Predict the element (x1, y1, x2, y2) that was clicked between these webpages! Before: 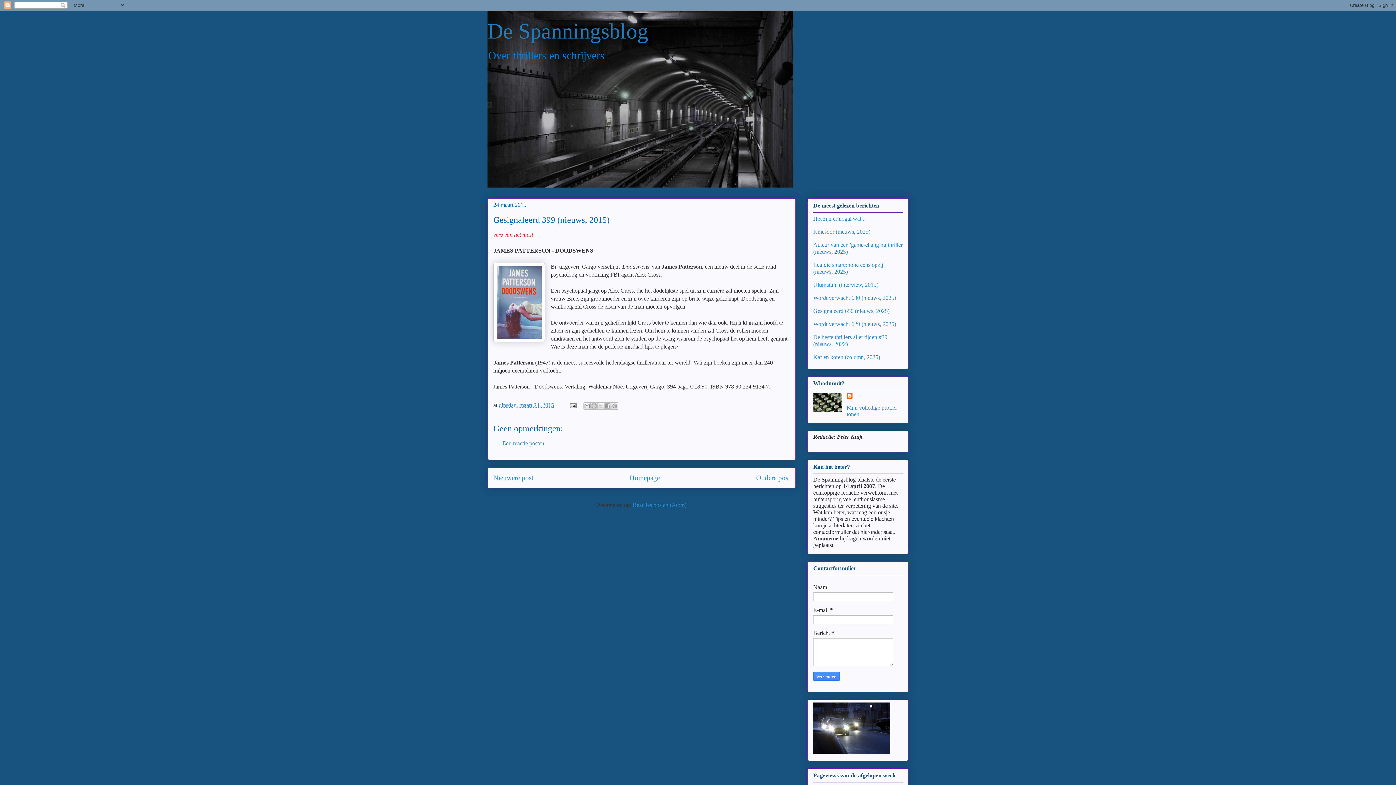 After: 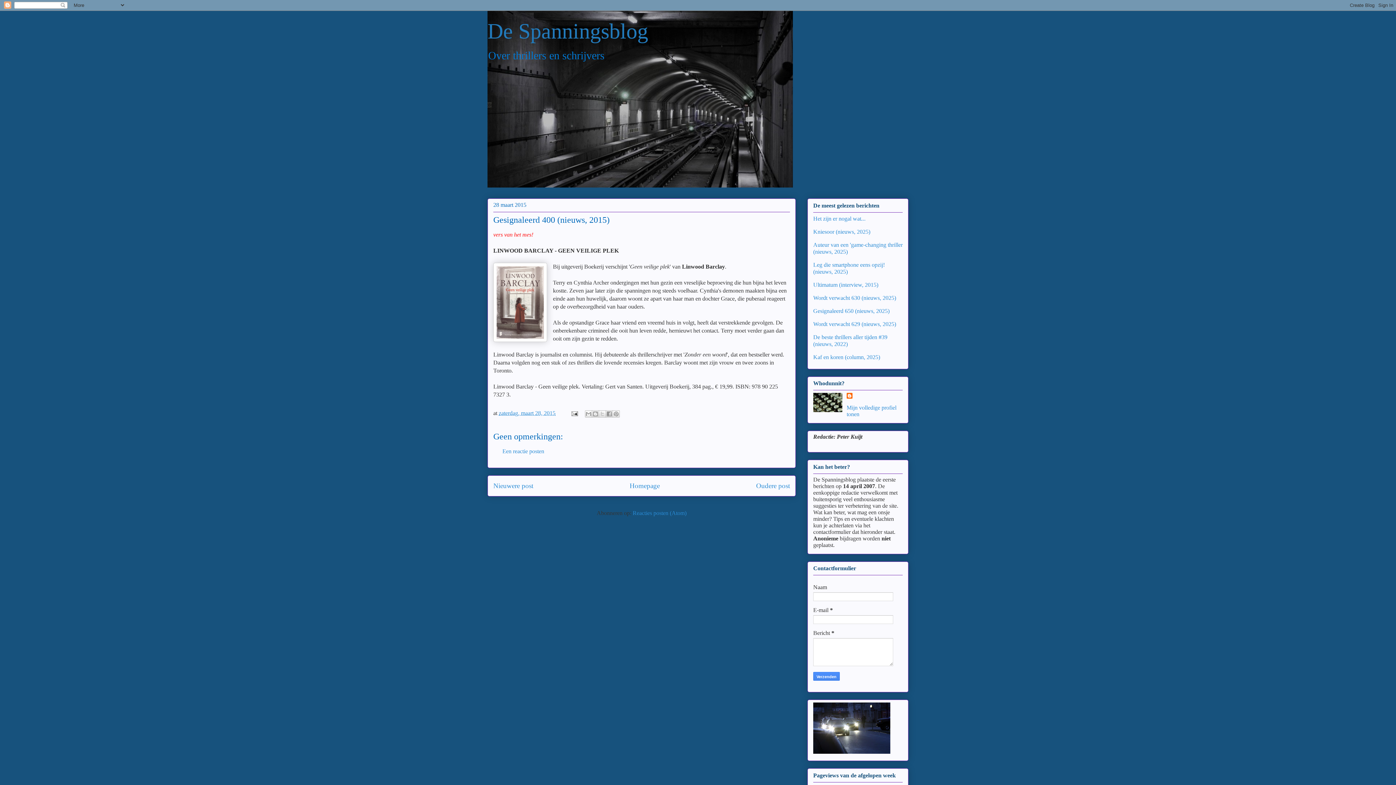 Action: bbox: (493, 474, 533, 481) label: Nieuwere post